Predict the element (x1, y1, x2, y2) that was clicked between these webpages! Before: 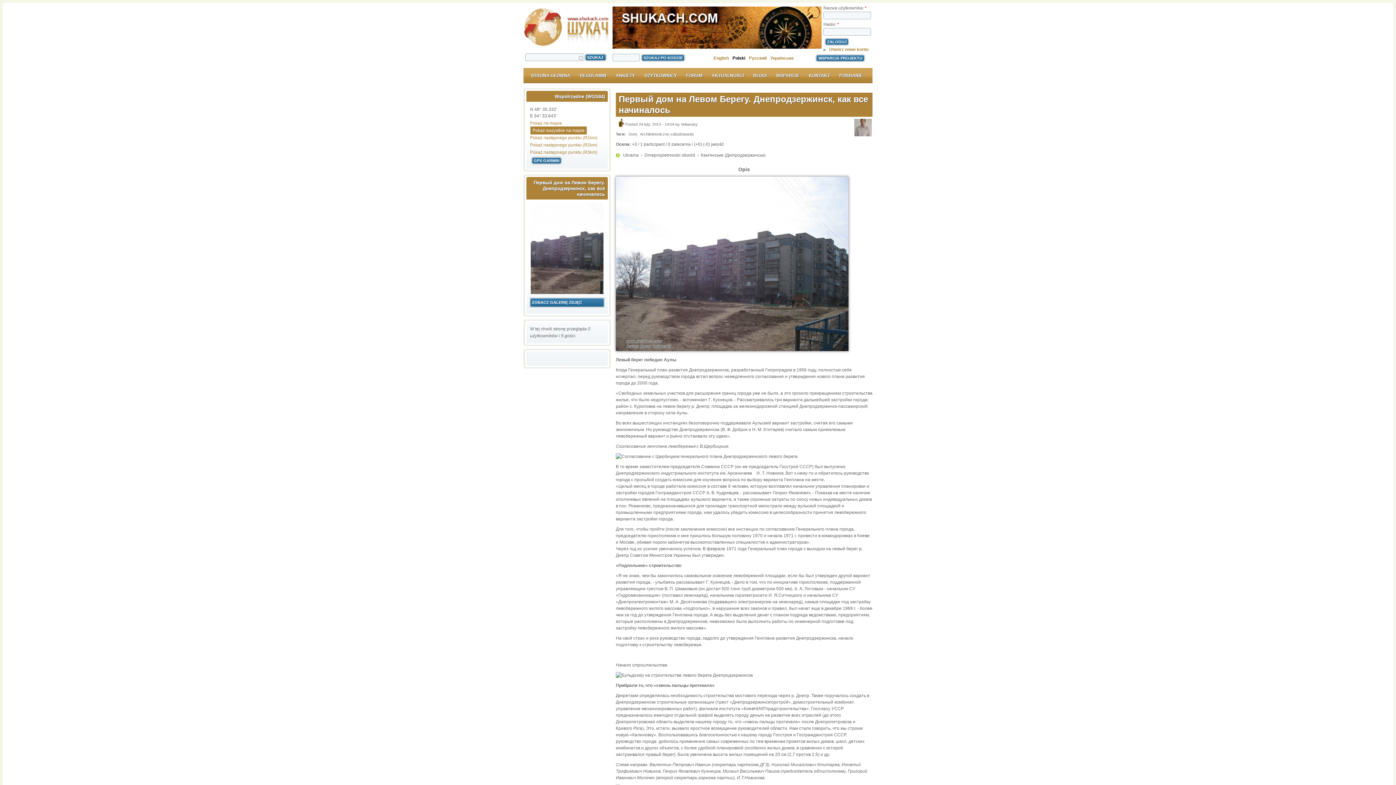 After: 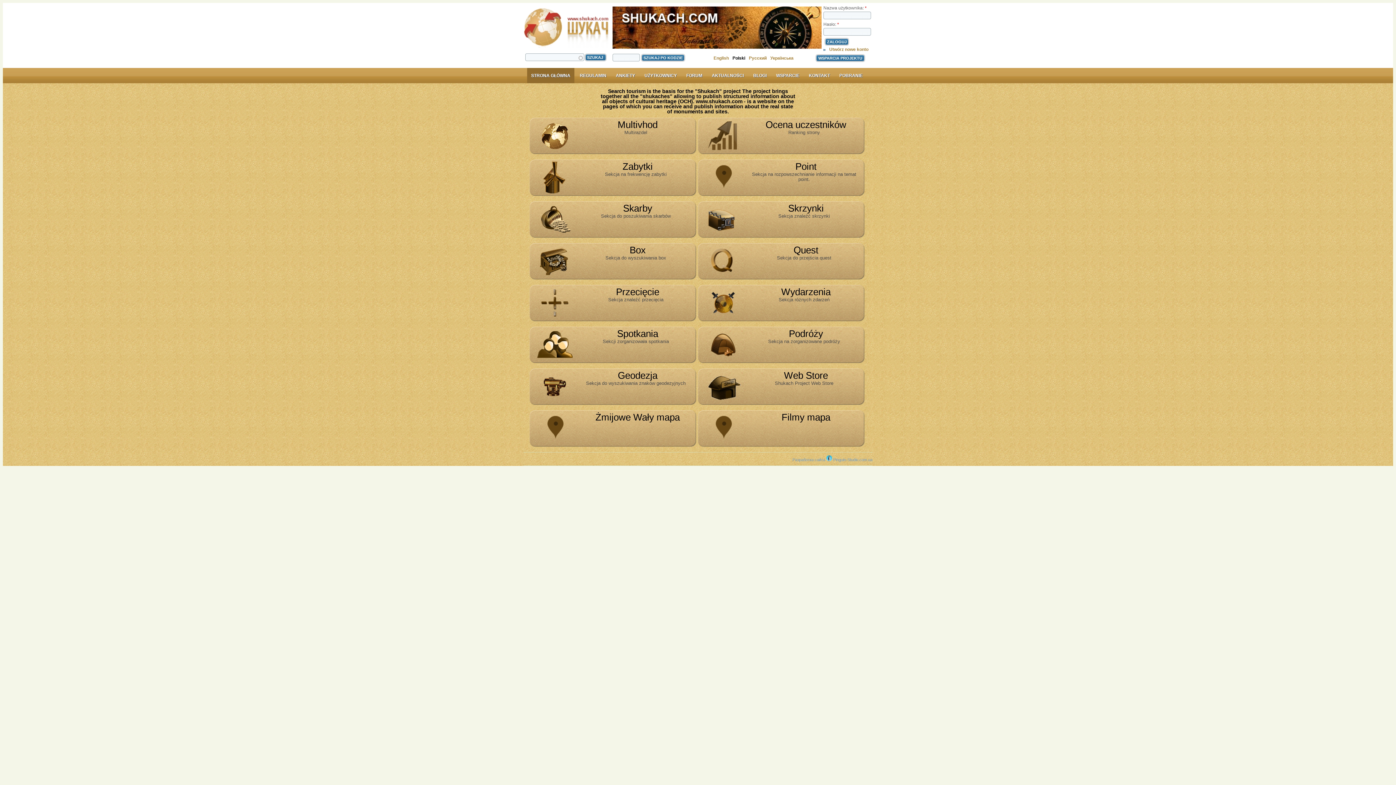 Action: bbox: (527, 68, 574, 83) label: STRONA GŁÓWNA